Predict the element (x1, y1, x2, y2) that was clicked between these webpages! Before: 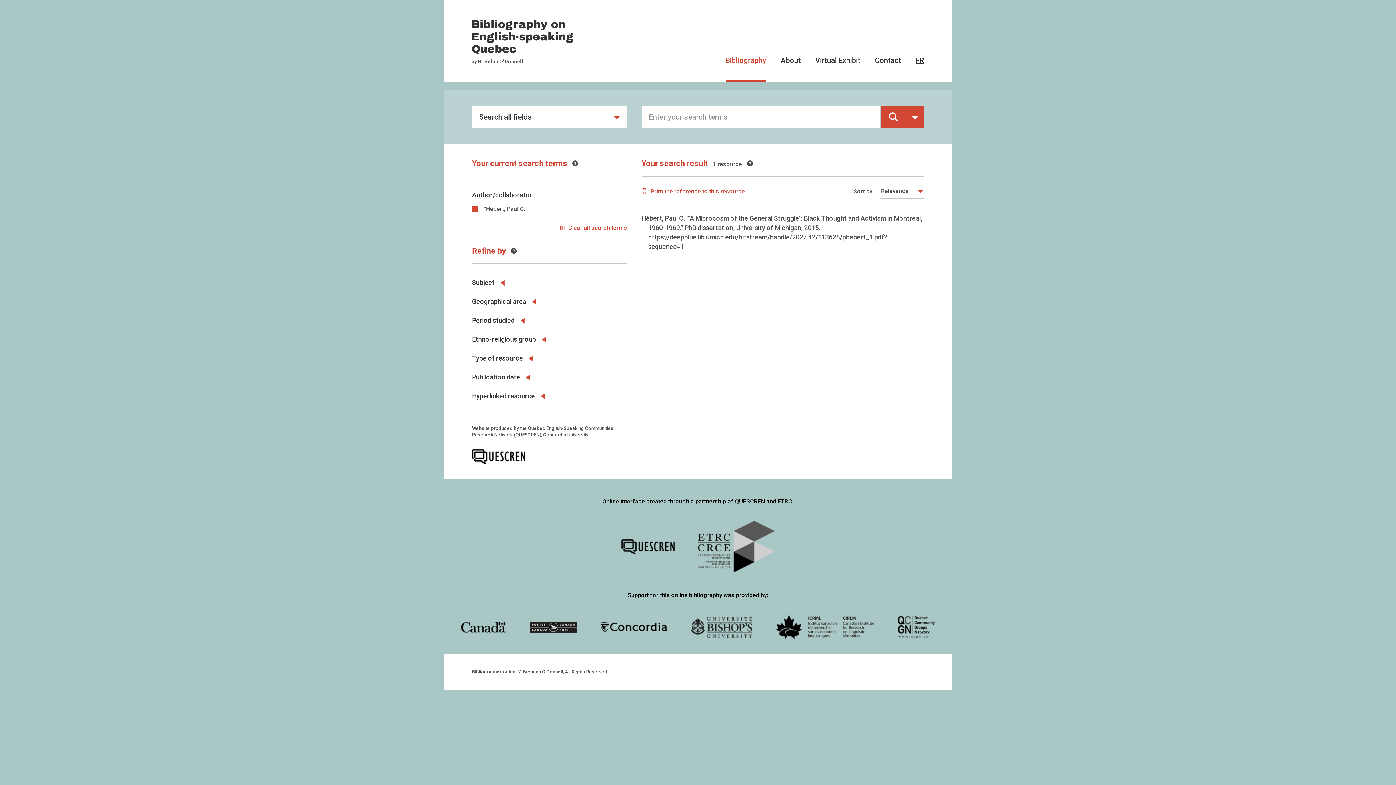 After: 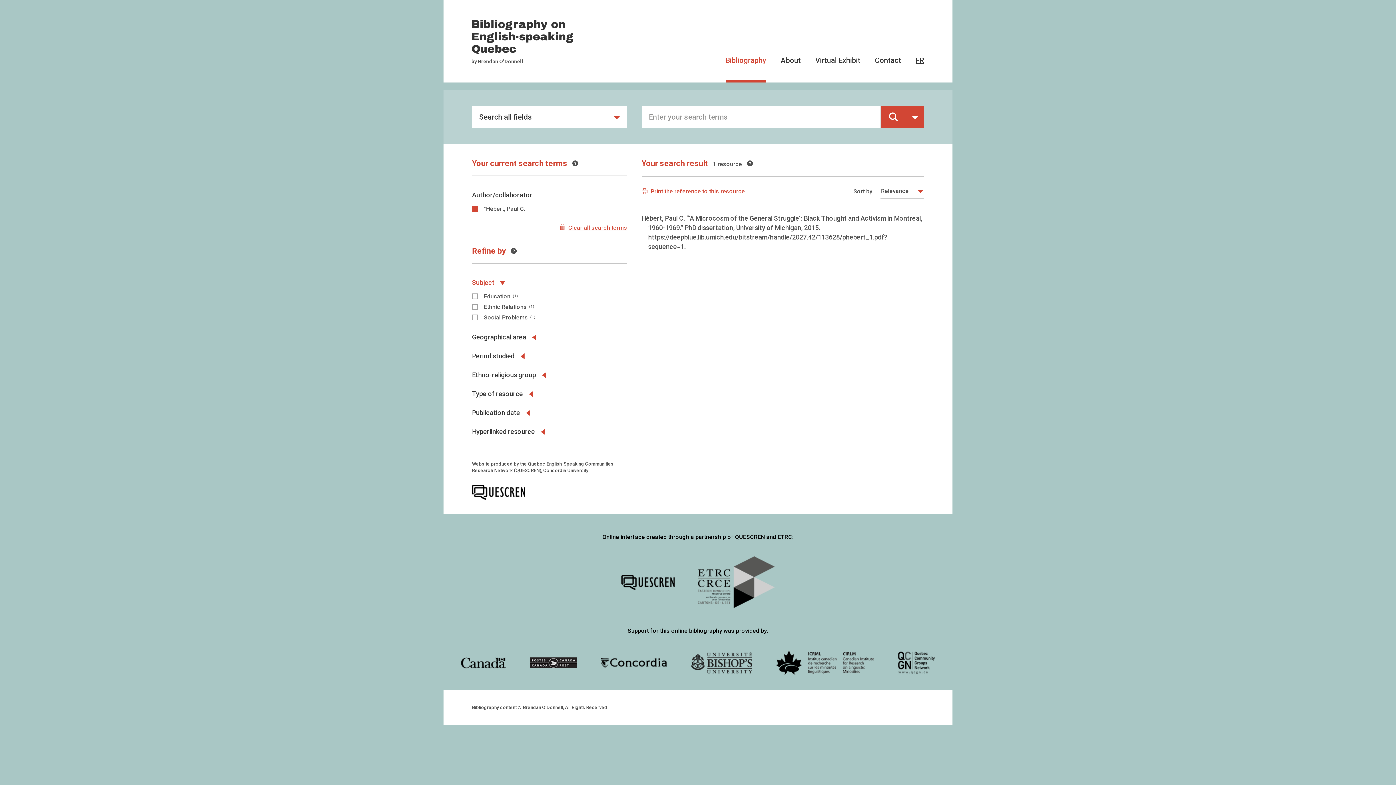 Action: label: Subject  bbox: (472, 279, 509, 286)